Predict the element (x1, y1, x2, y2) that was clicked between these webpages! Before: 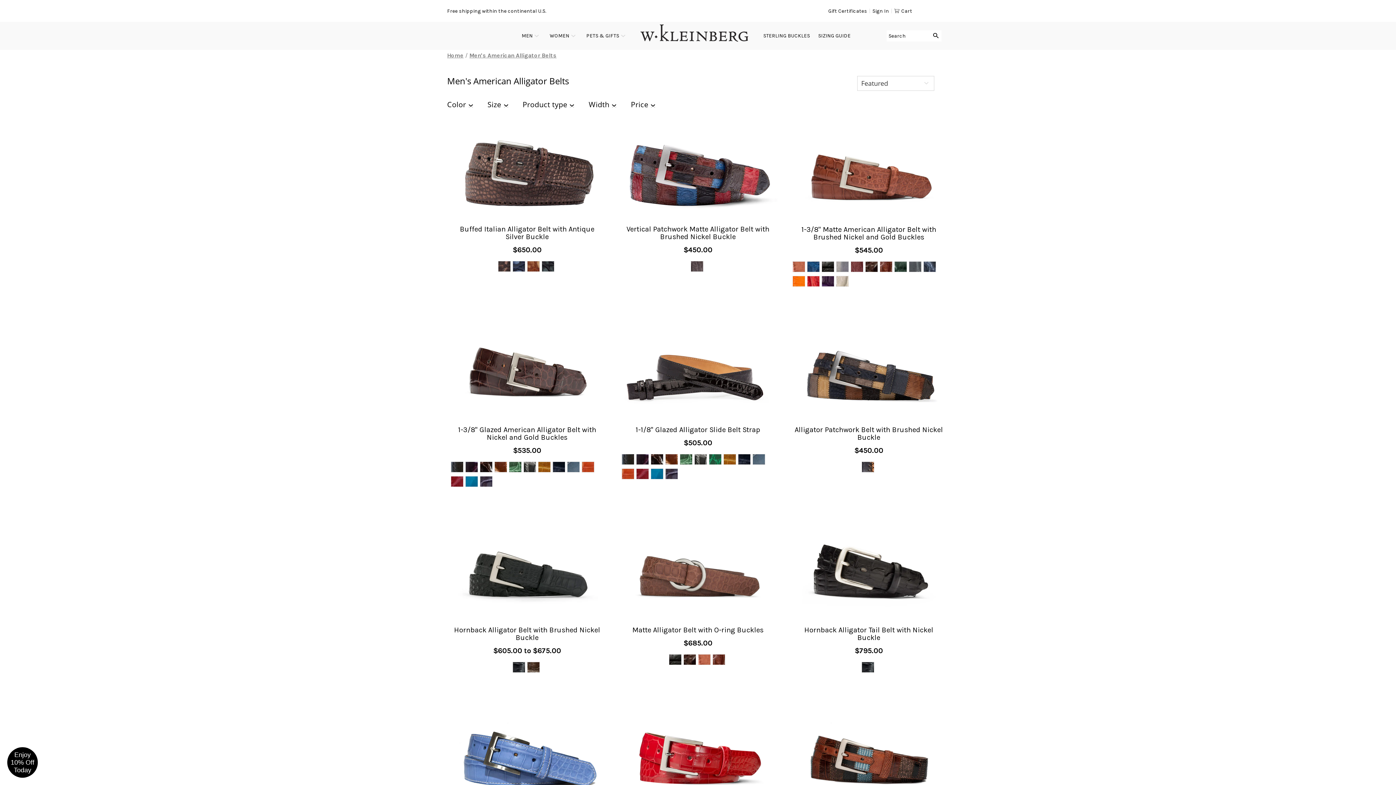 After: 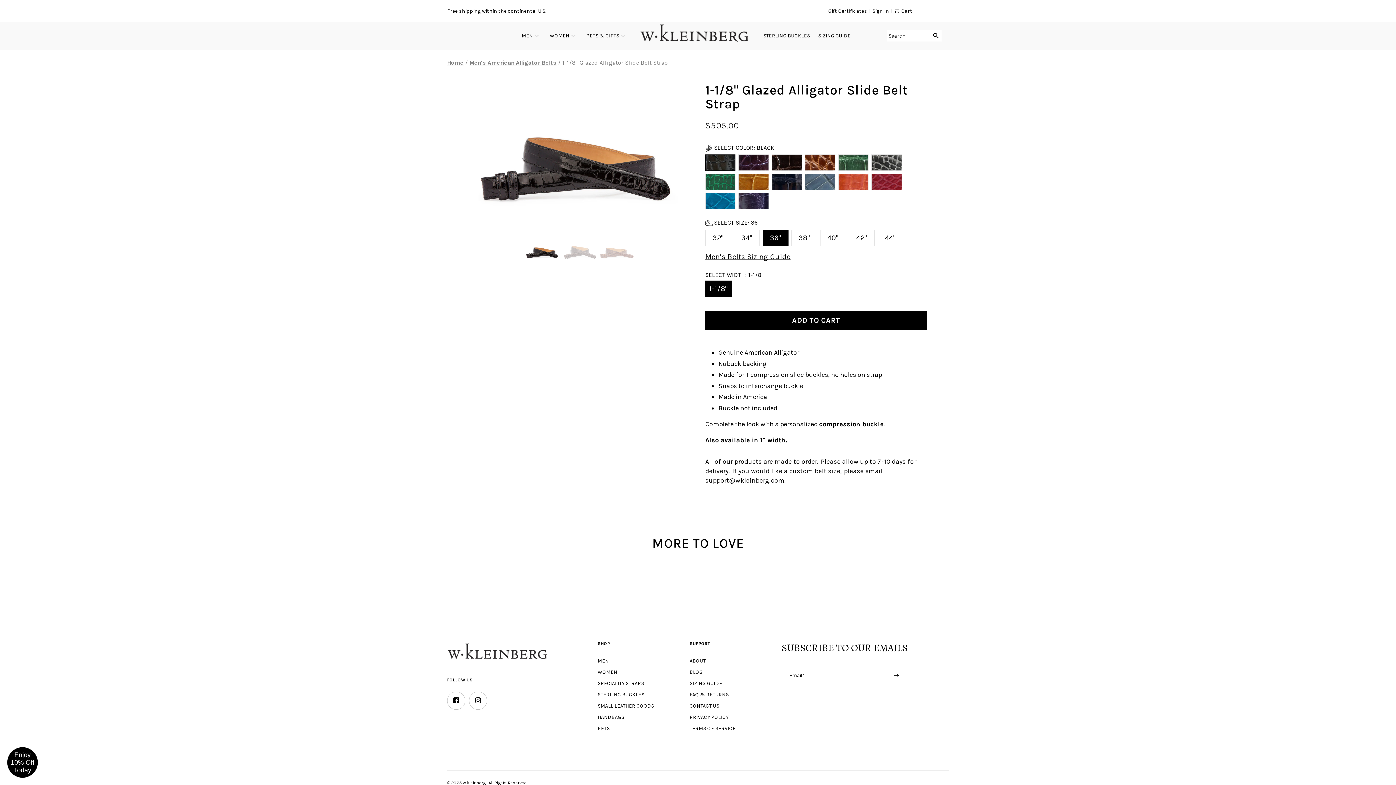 Action: bbox: (618, 315, 778, 422)